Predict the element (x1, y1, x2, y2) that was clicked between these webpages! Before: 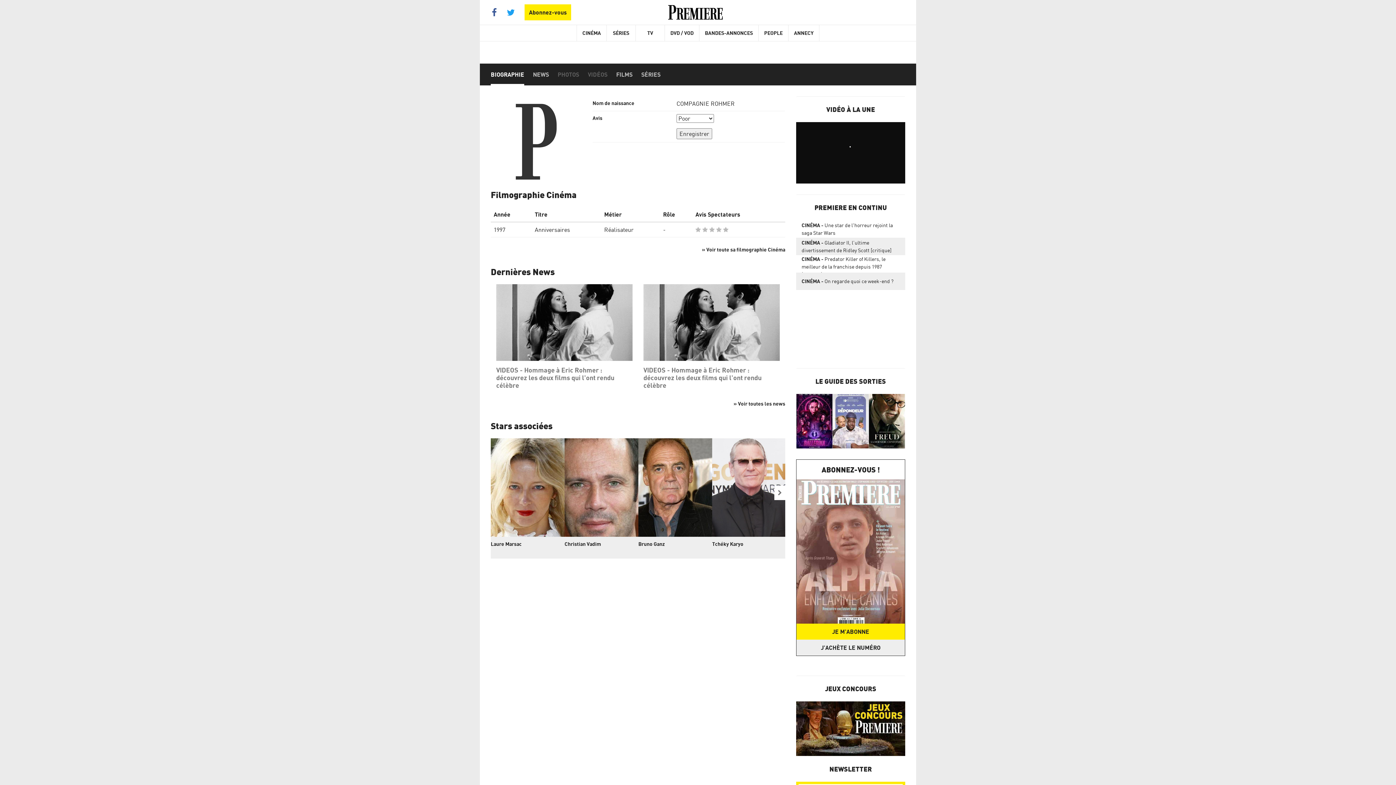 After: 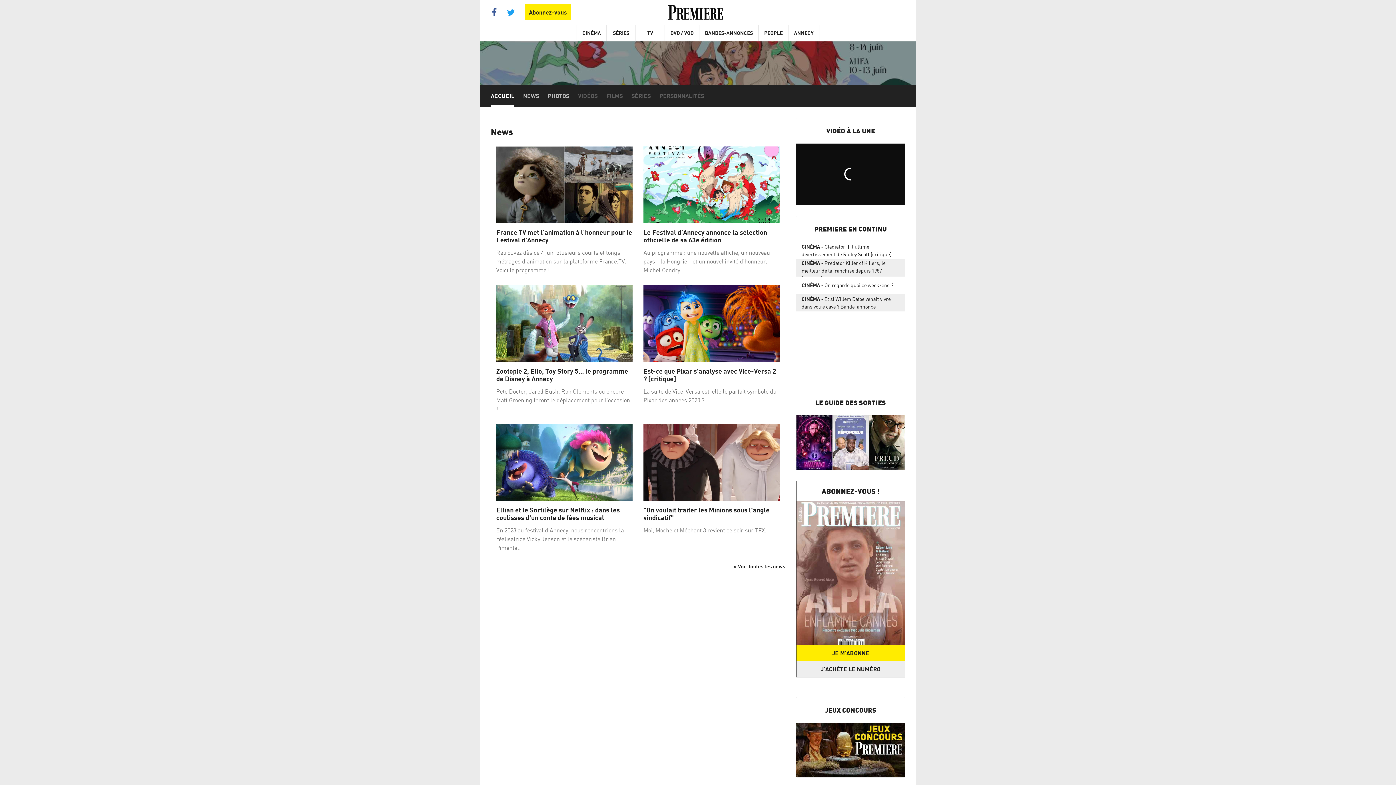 Action: bbox: (788, 25, 819, 41) label: ANNECY